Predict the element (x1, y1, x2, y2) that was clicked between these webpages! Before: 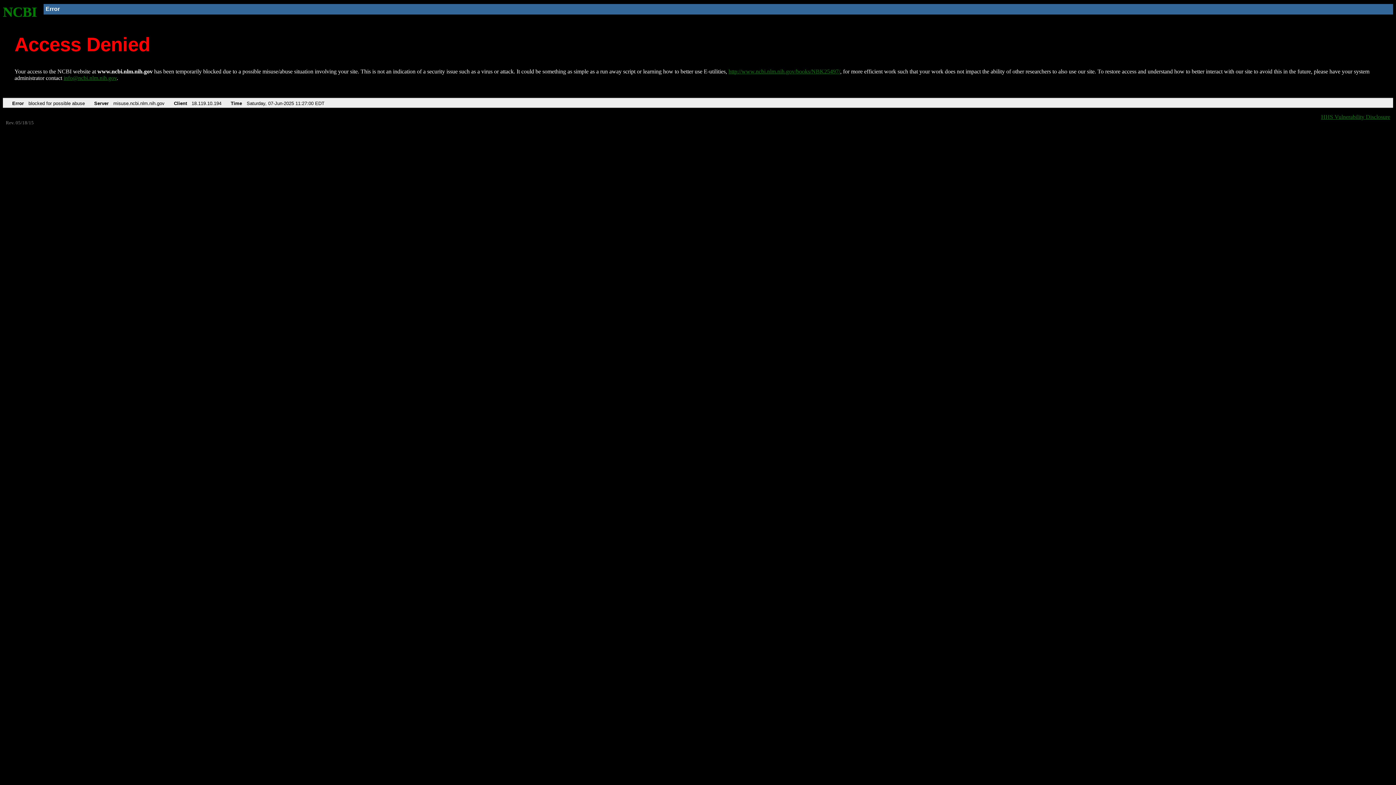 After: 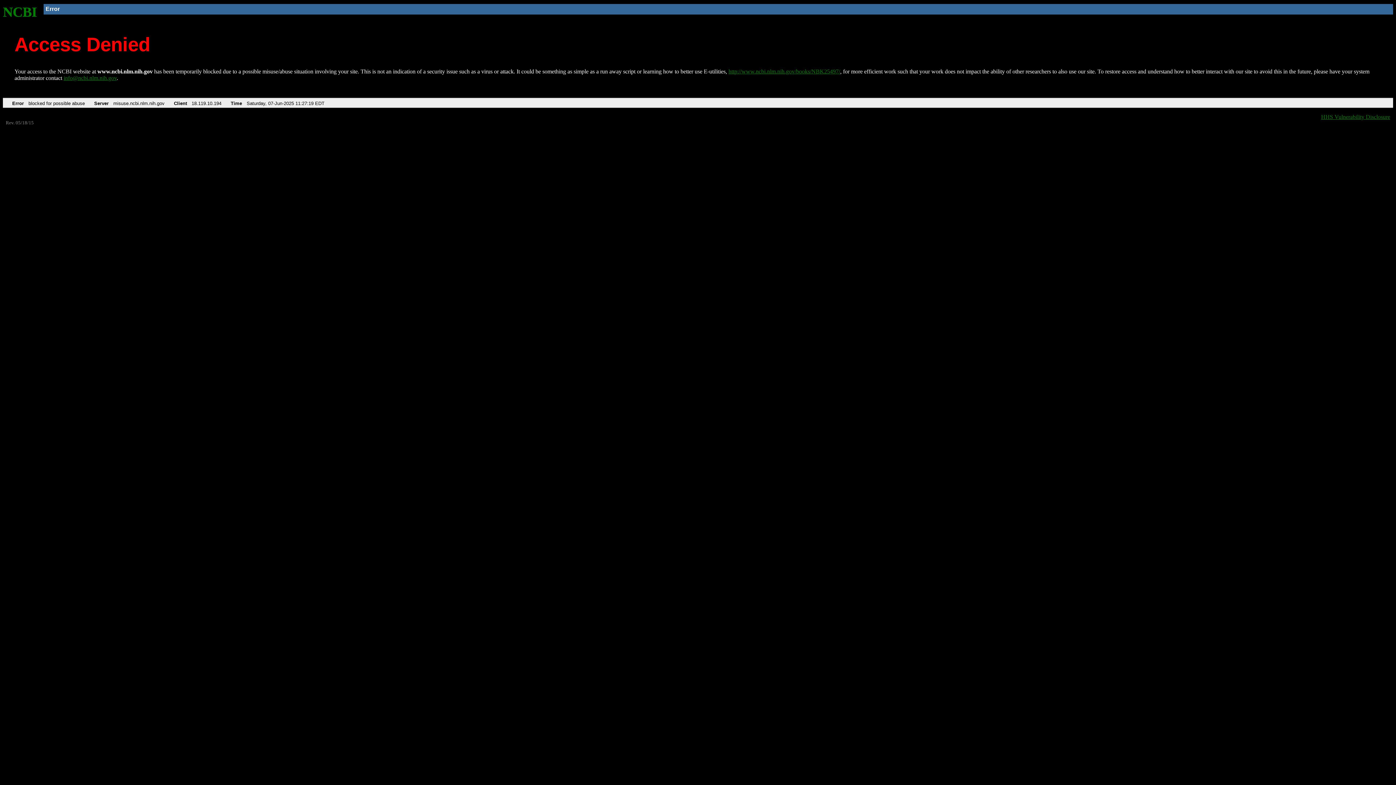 Action: label: http://www.ncbi.nlm.nih.gov/books/NBK25497/ bbox: (728, 68, 840, 74)